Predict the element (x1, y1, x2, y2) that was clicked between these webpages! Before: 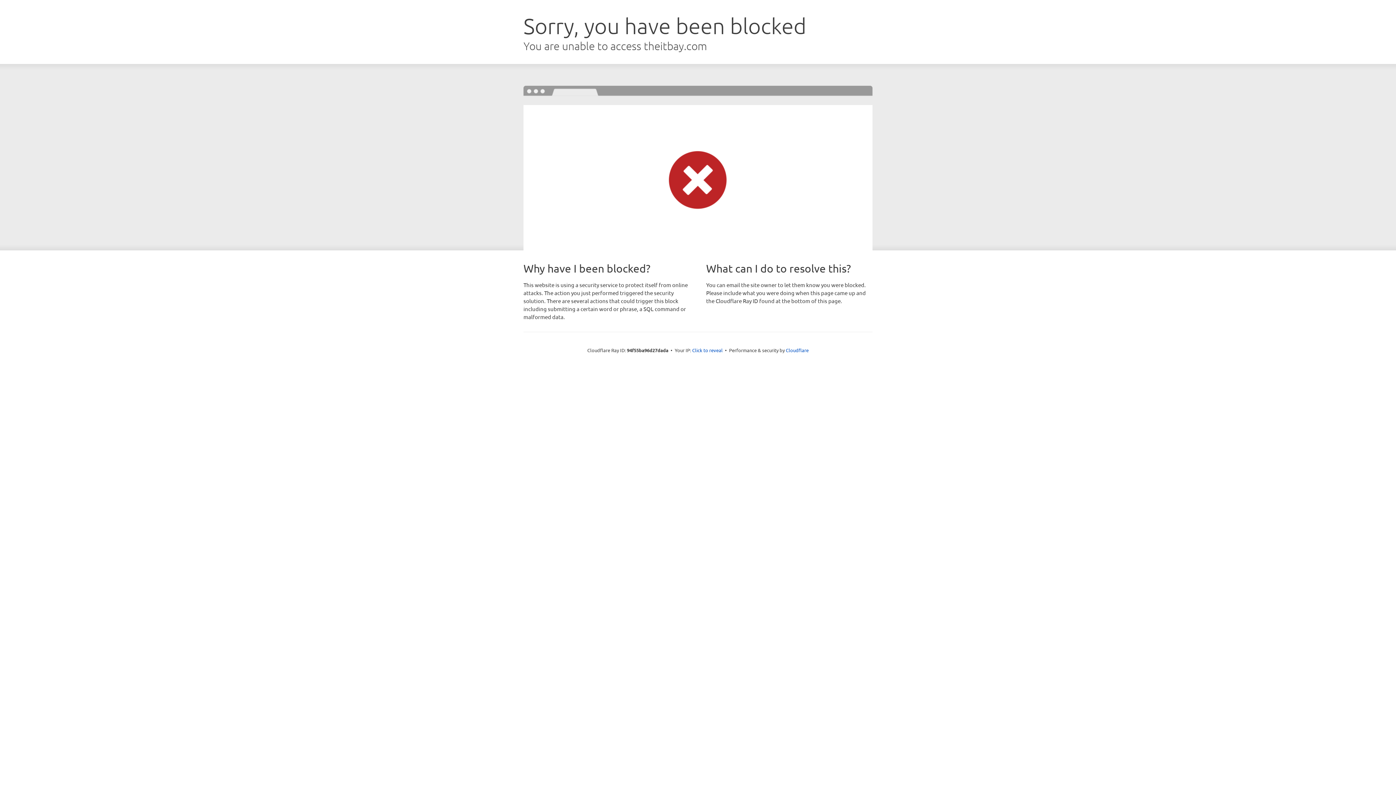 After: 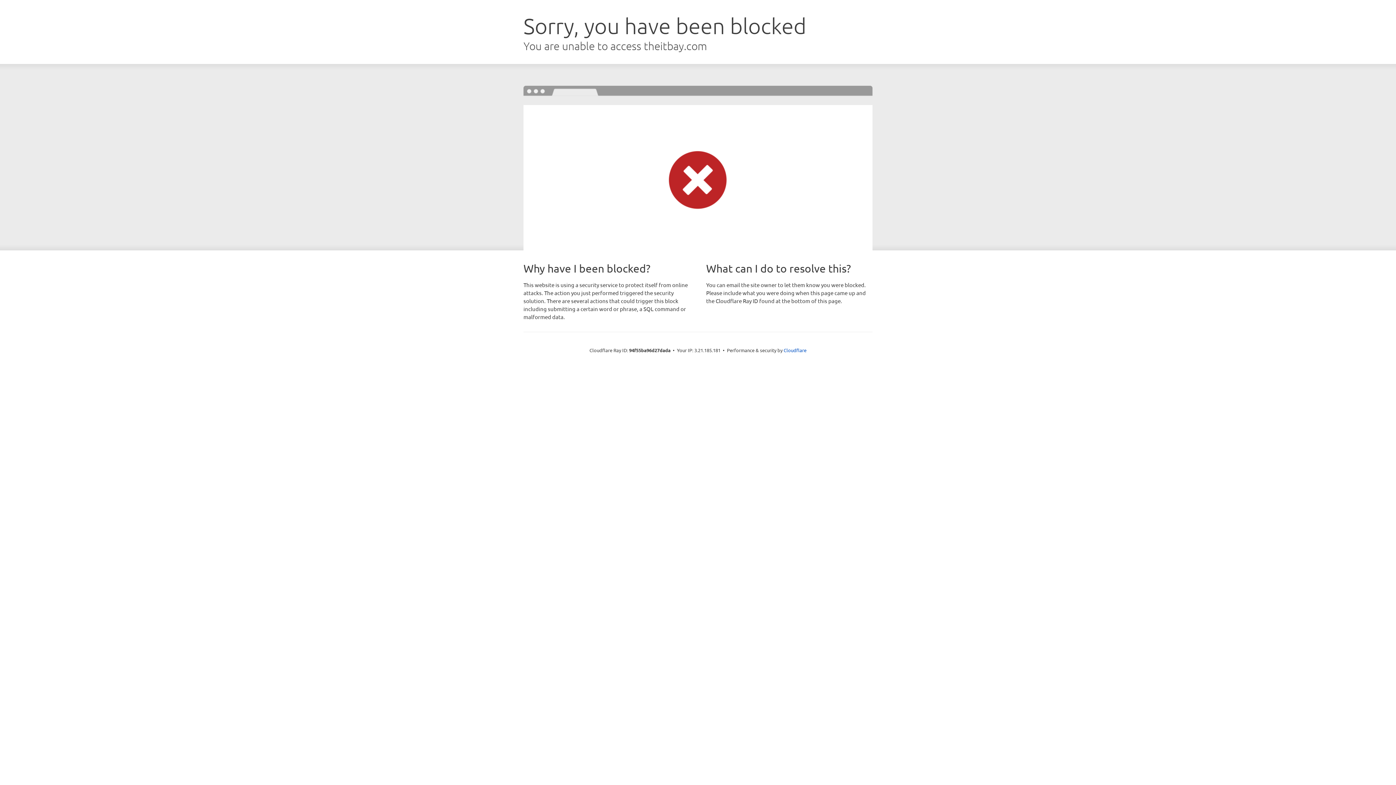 Action: label: Click to reveal bbox: (692, 346, 722, 353)